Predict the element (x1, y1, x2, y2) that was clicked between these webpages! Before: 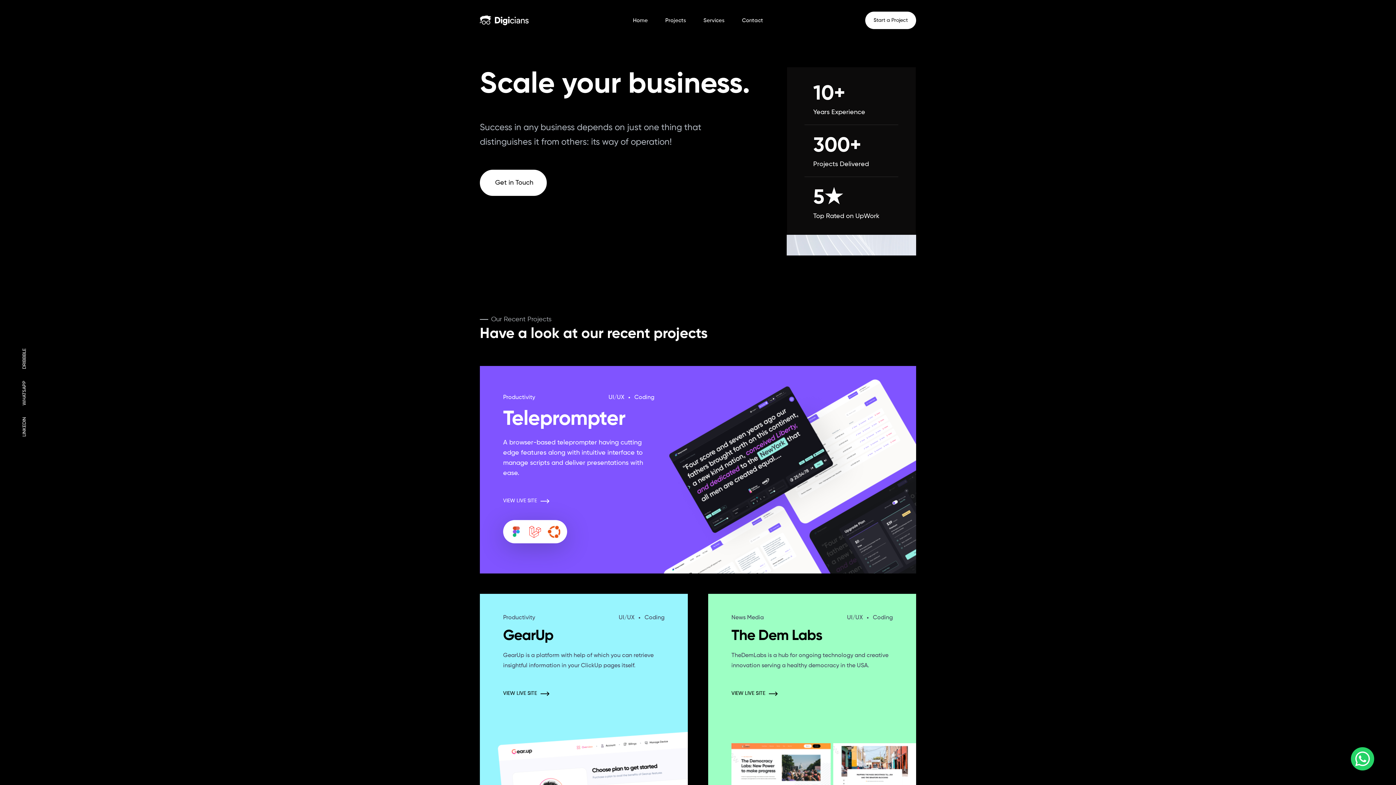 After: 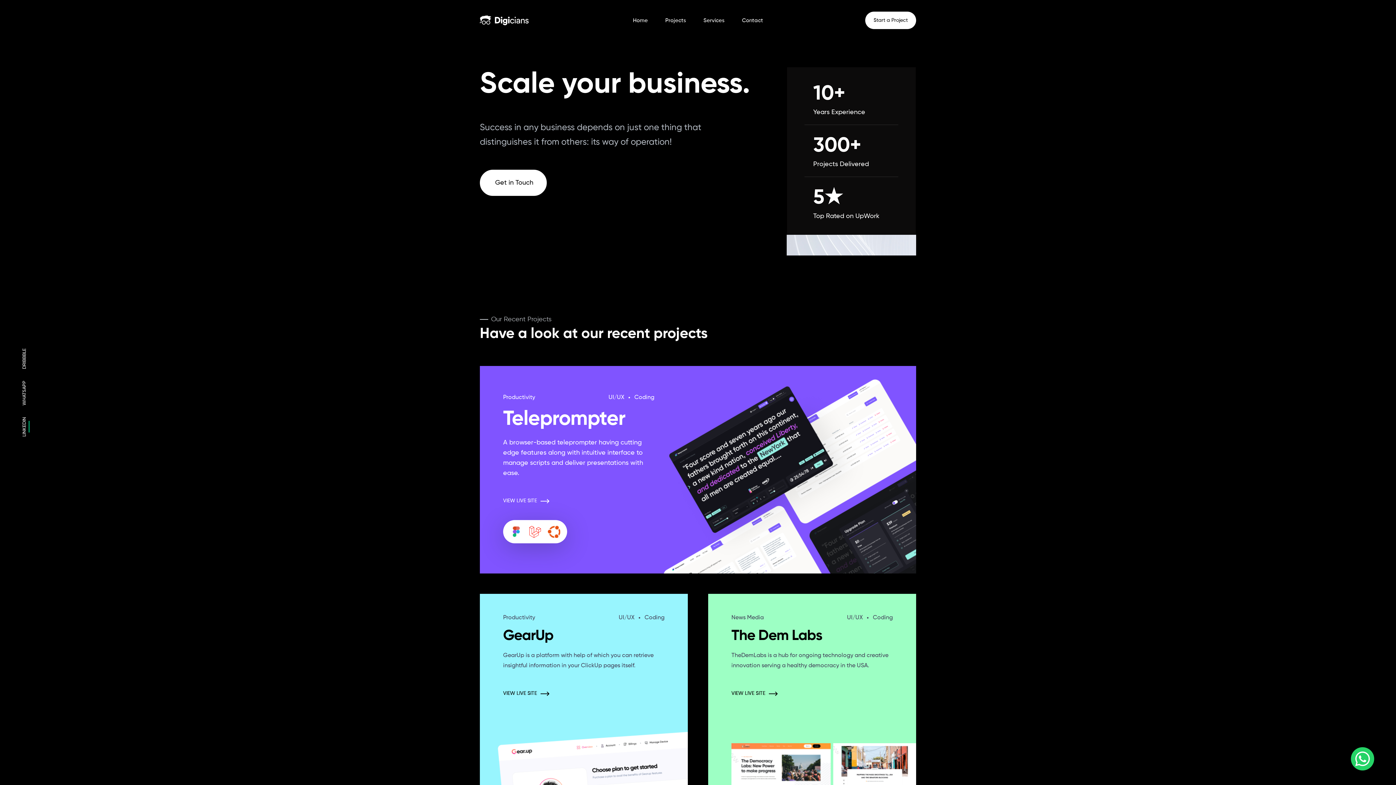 Action: bbox: (22, 417, 29, 436) label: LINKEDIN